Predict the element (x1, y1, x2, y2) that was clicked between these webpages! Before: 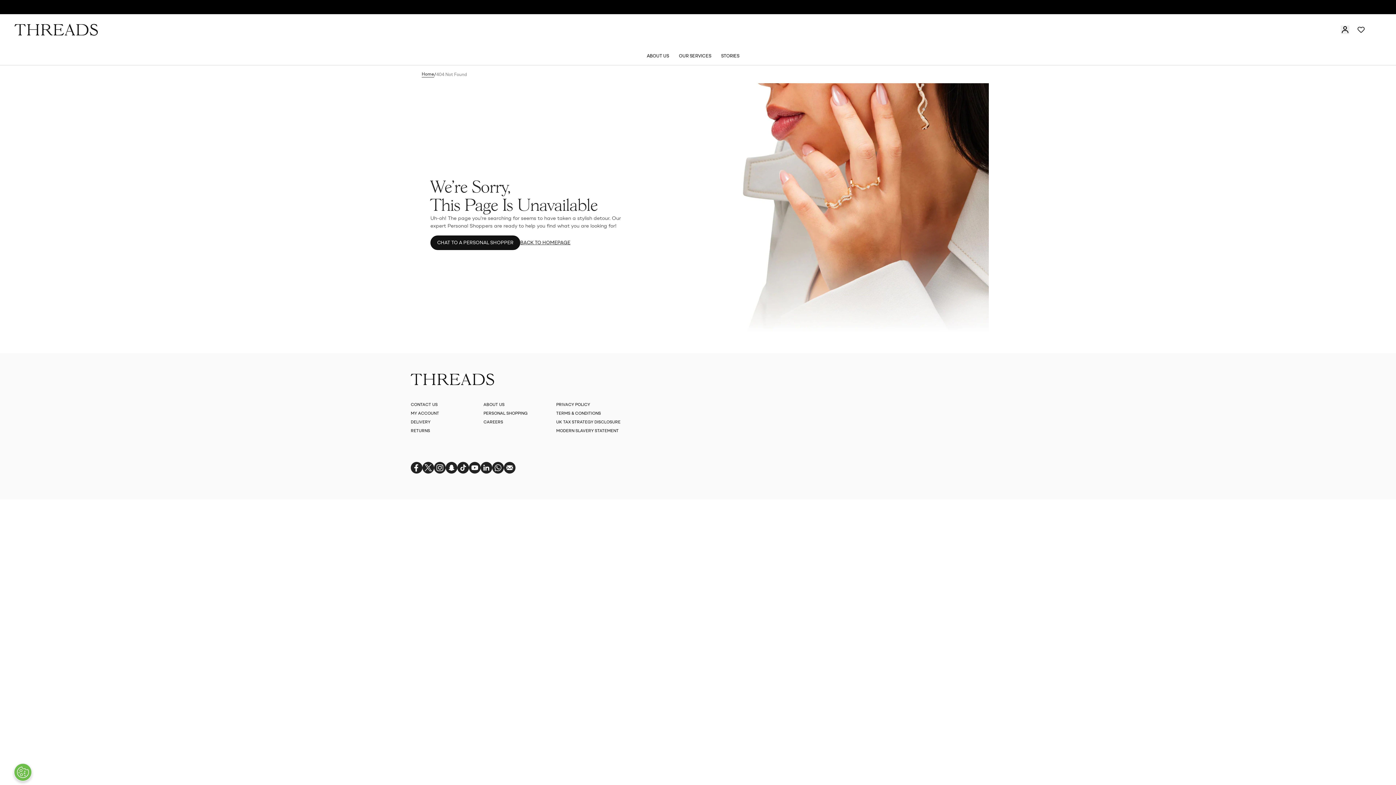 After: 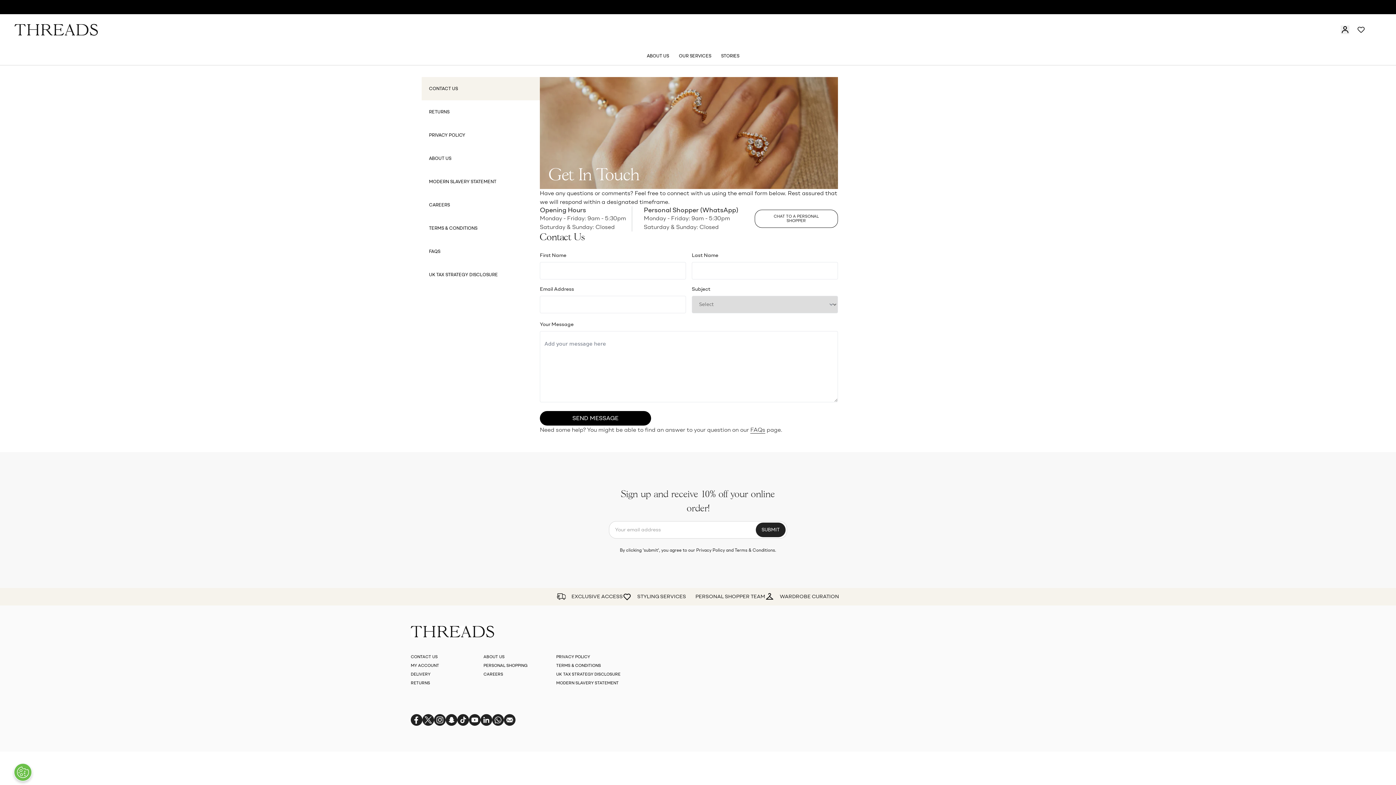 Action: label: CONTACT US bbox: (410, 402, 437, 407)